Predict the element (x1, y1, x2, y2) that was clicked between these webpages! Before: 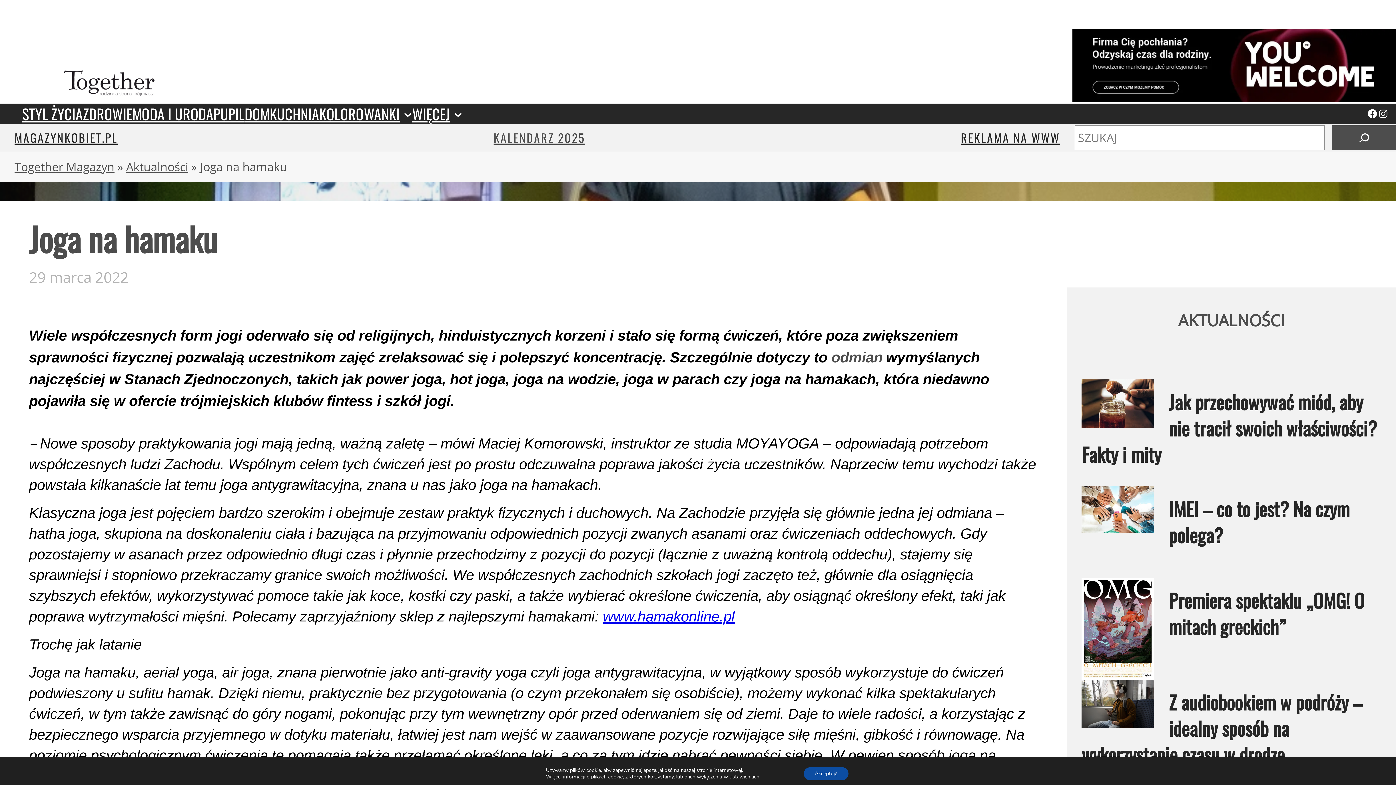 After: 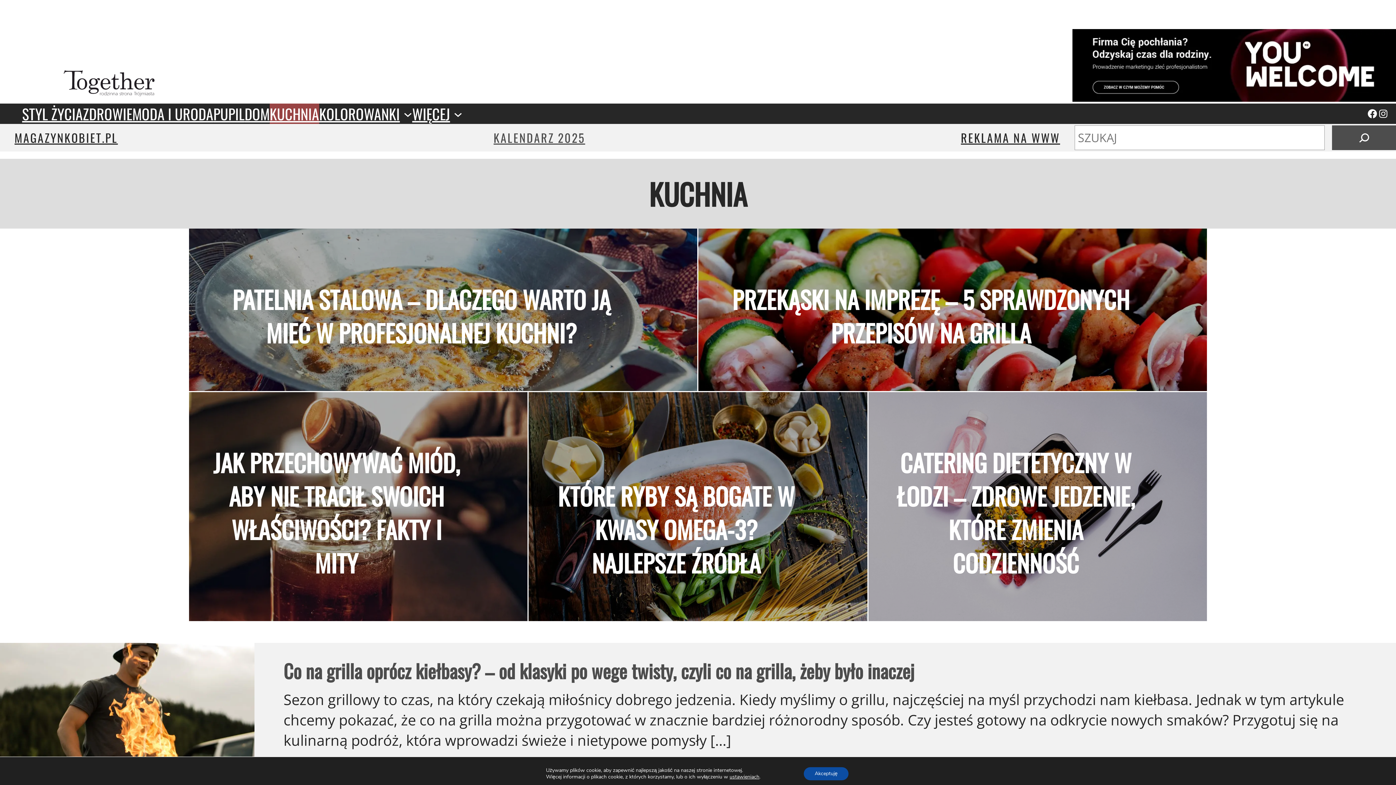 Action: label: KUCHNIA bbox: (269, 103, 319, 124)